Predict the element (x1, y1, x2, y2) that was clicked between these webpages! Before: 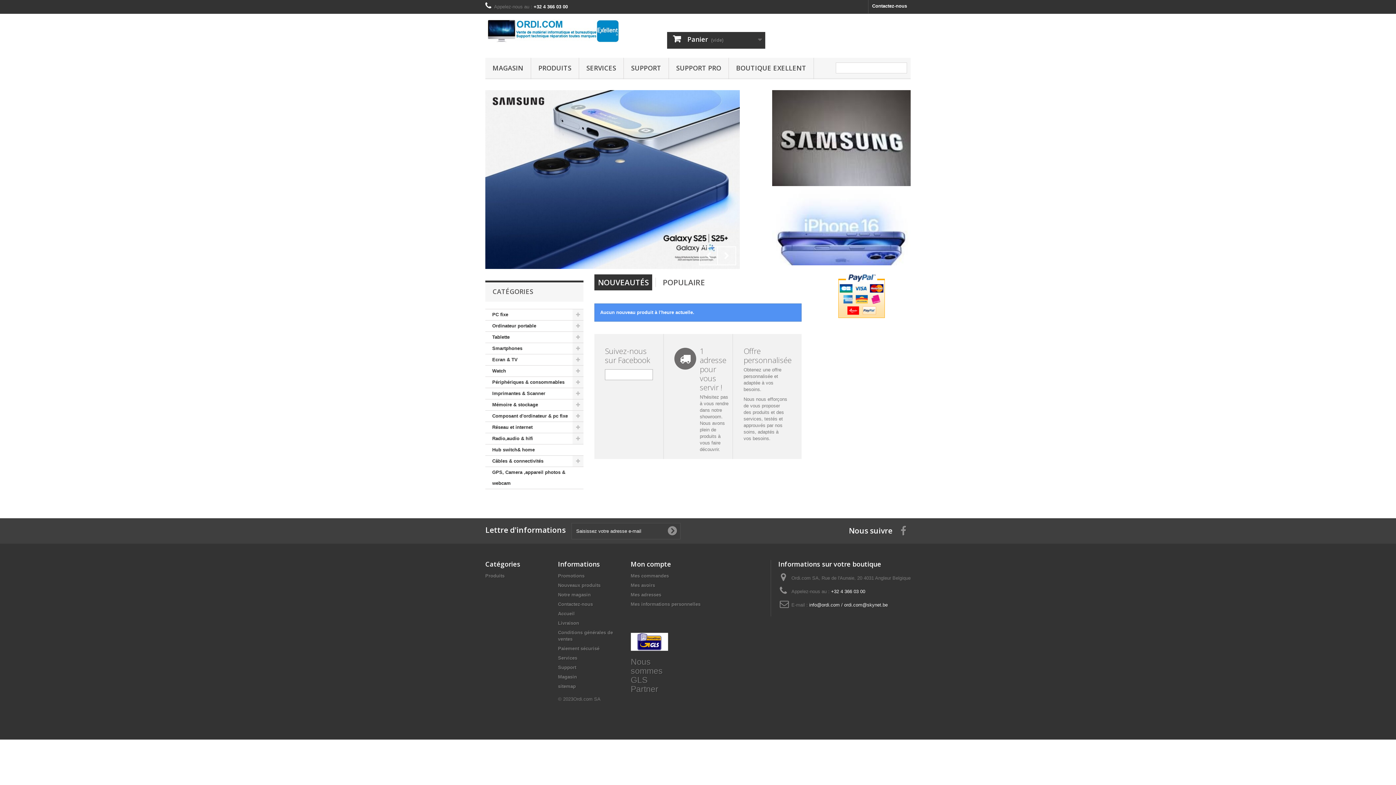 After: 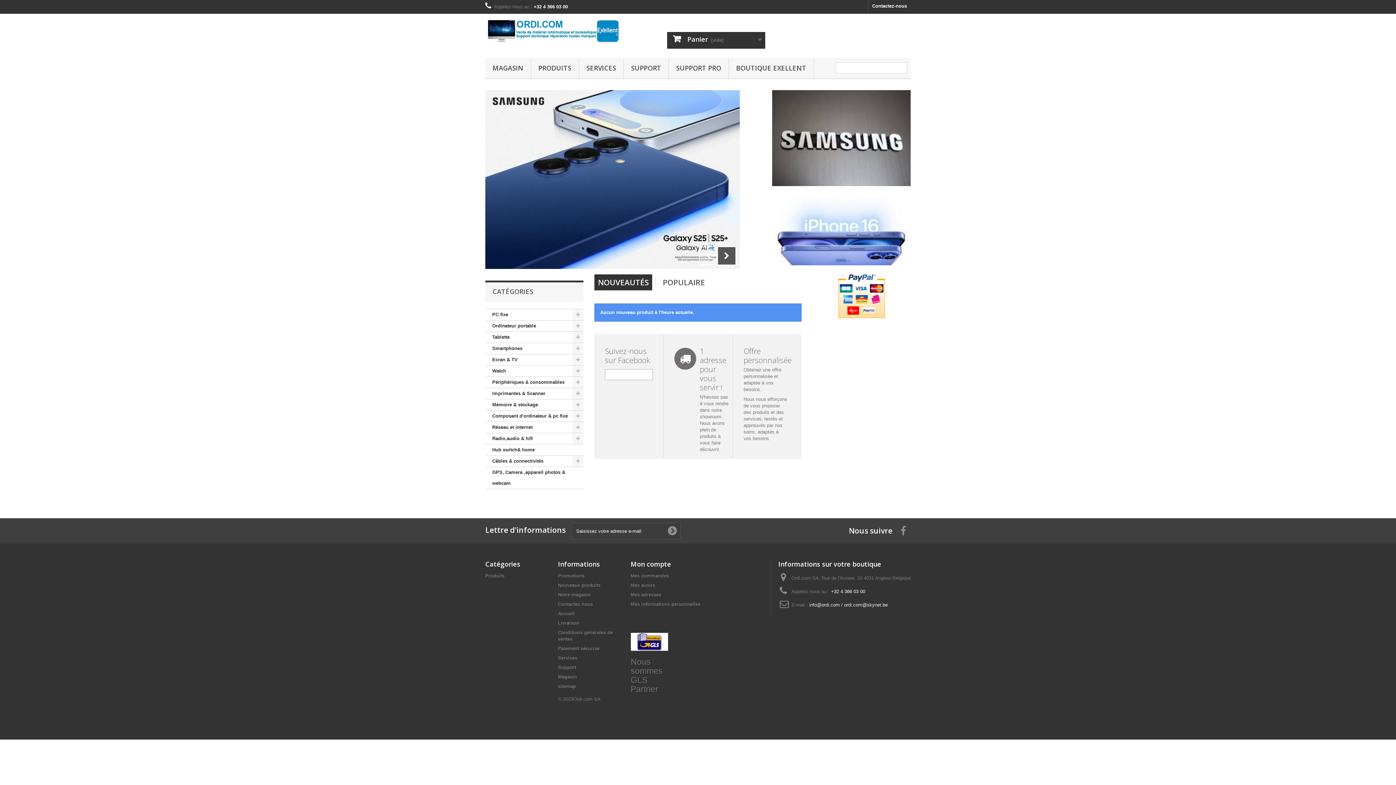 Action: label: Next bbox: (717, 246, 736, 265)